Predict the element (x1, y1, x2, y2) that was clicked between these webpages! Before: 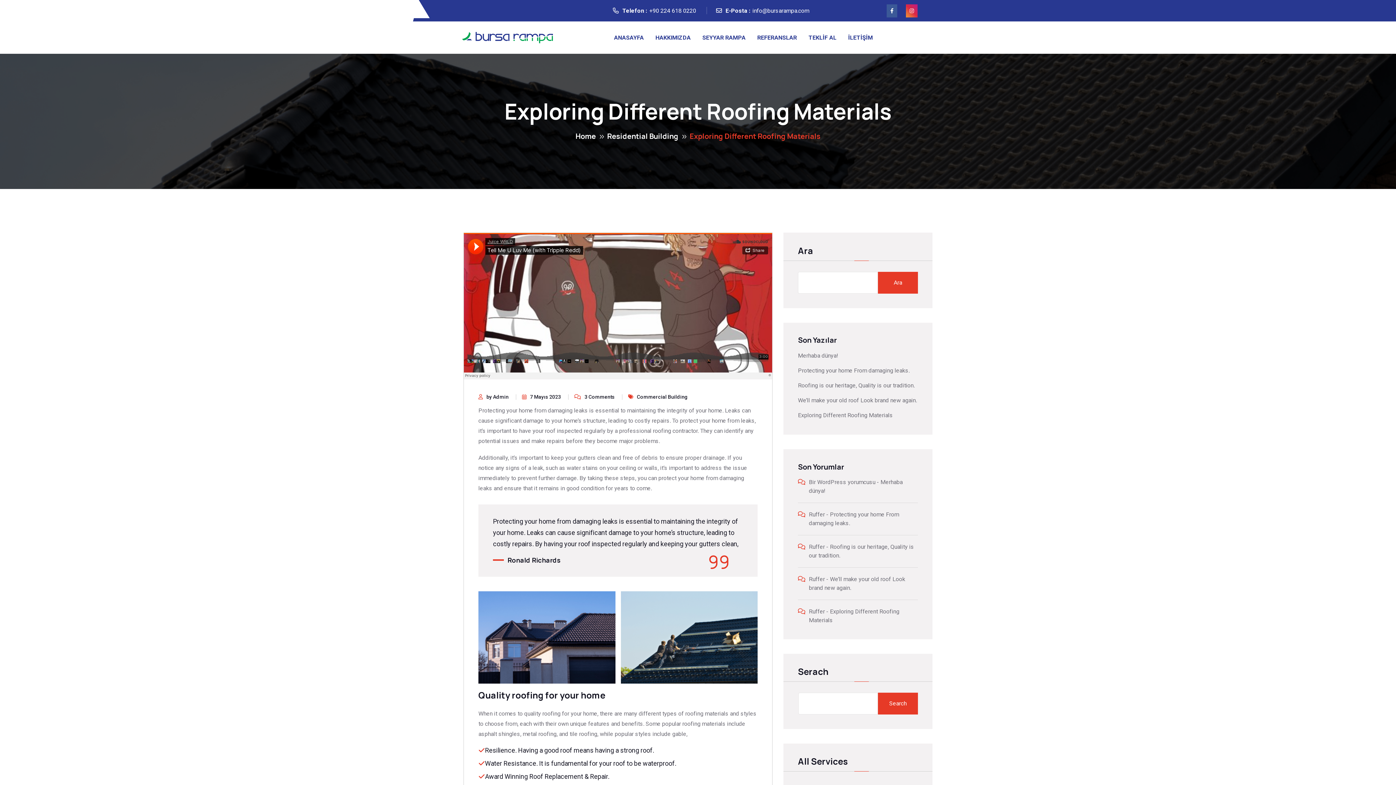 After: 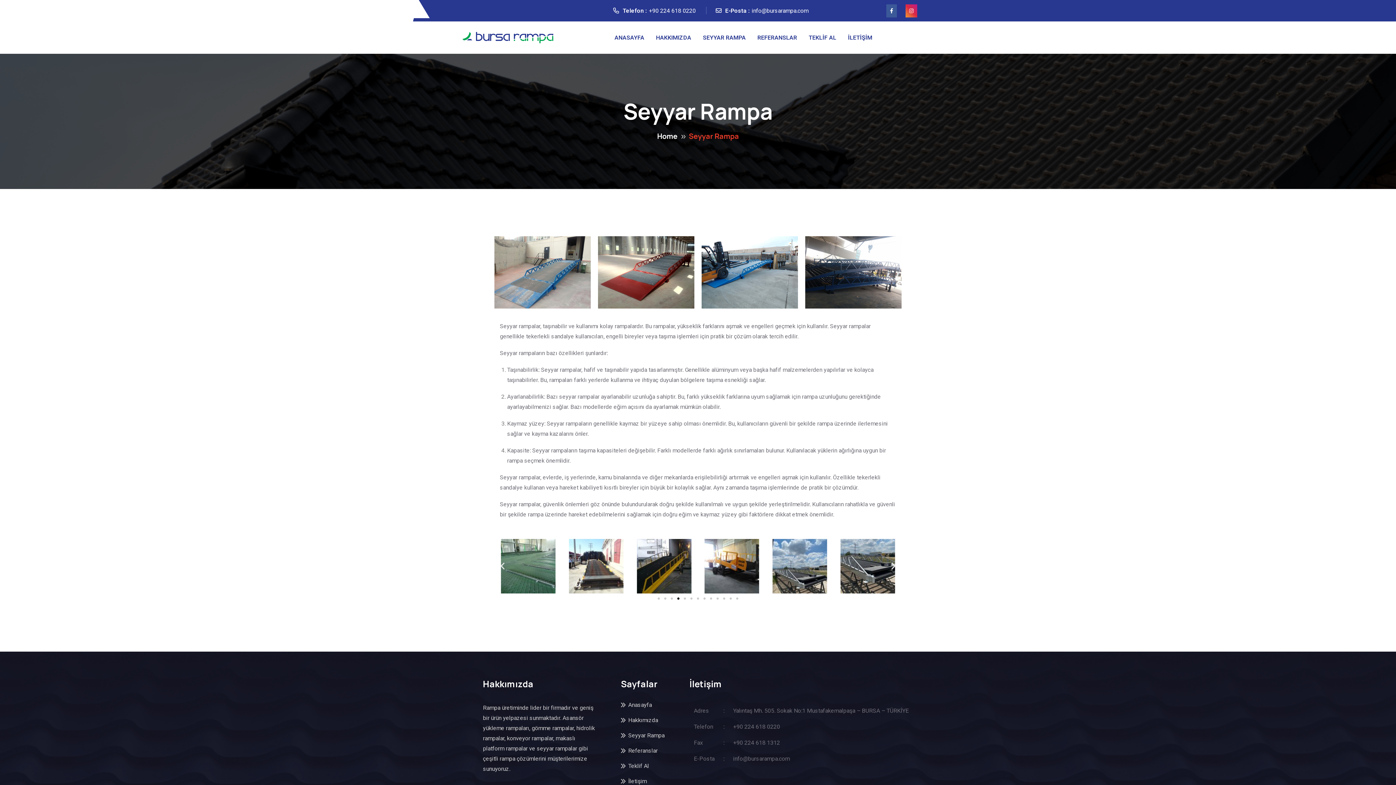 Action: label: SEYYAR RAMPA bbox: (702, 21, 745, 53)